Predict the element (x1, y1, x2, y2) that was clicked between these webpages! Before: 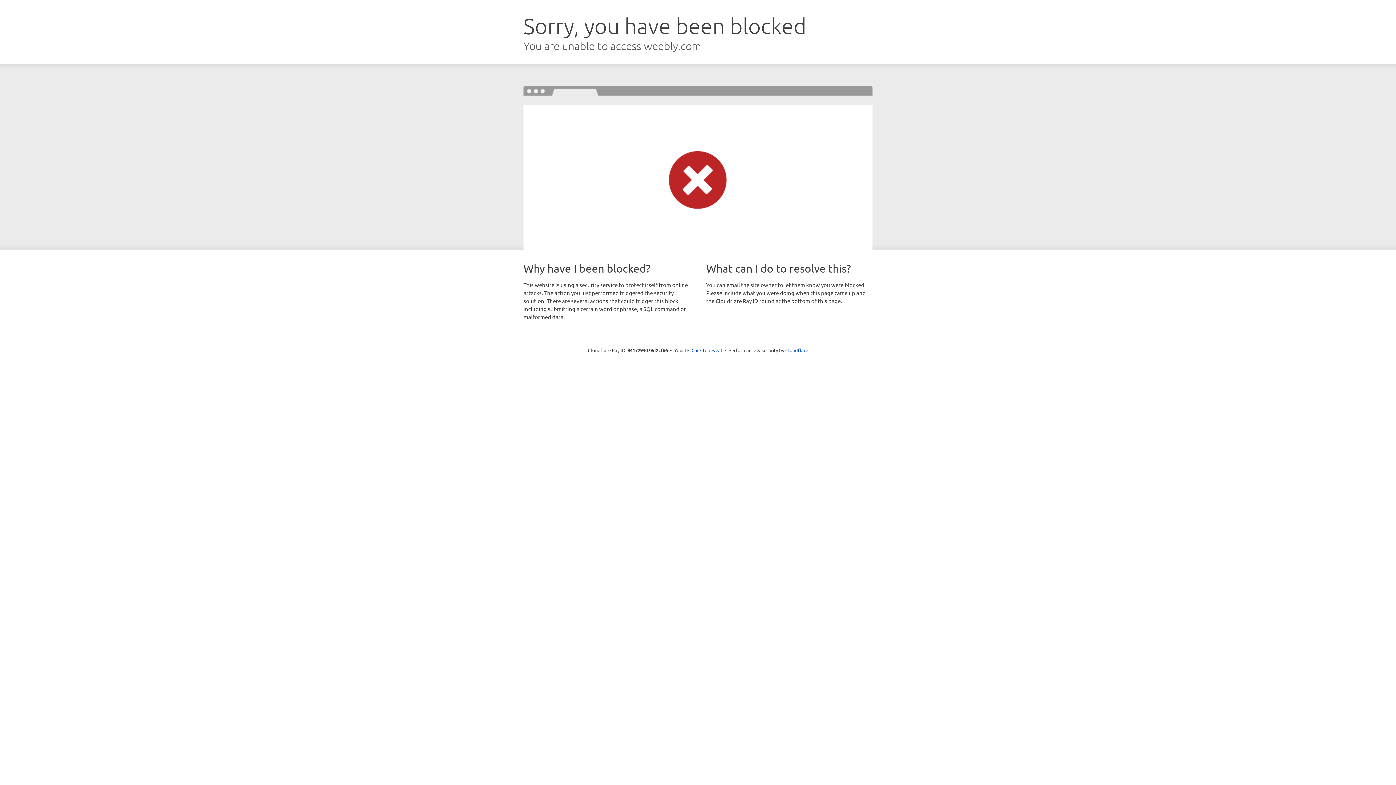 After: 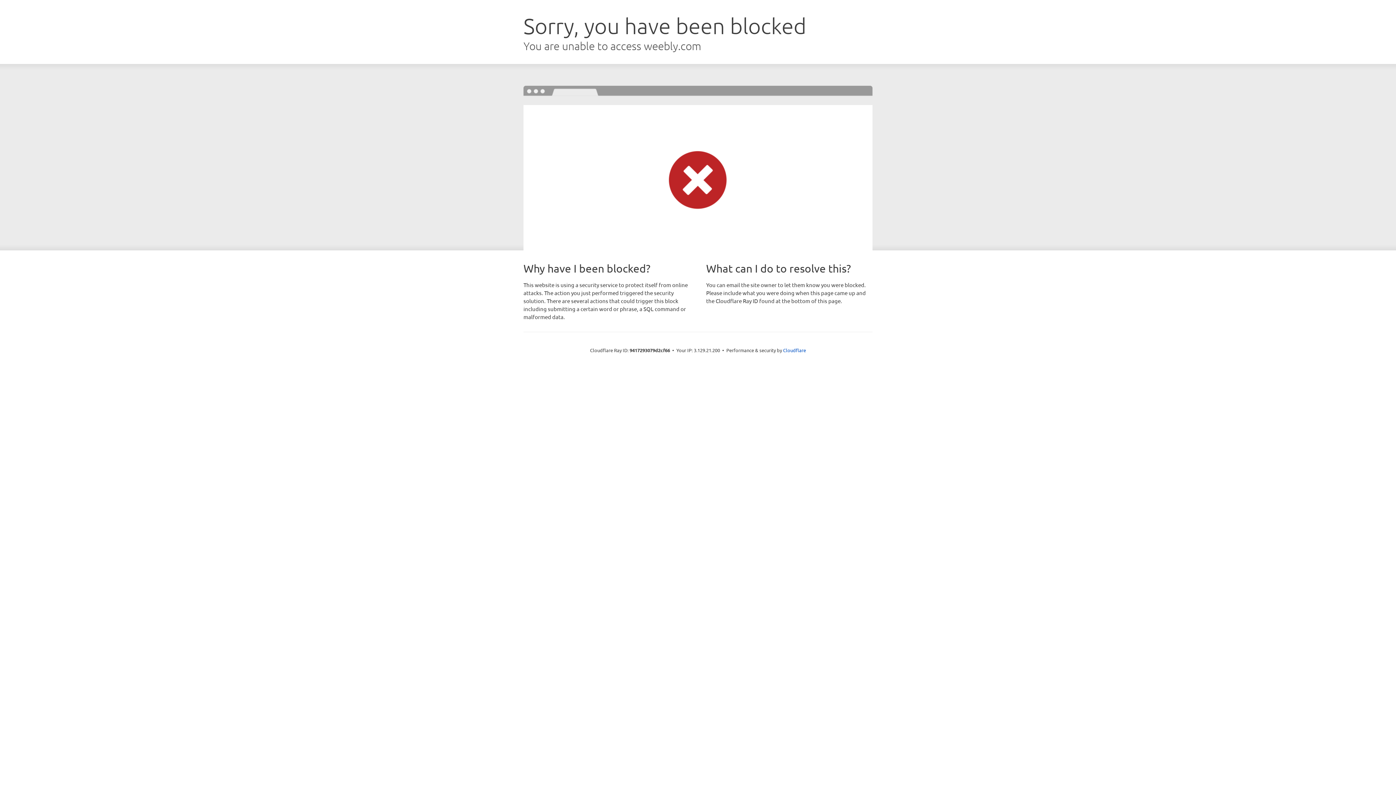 Action: label: Click to reveal bbox: (691, 346, 722, 353)